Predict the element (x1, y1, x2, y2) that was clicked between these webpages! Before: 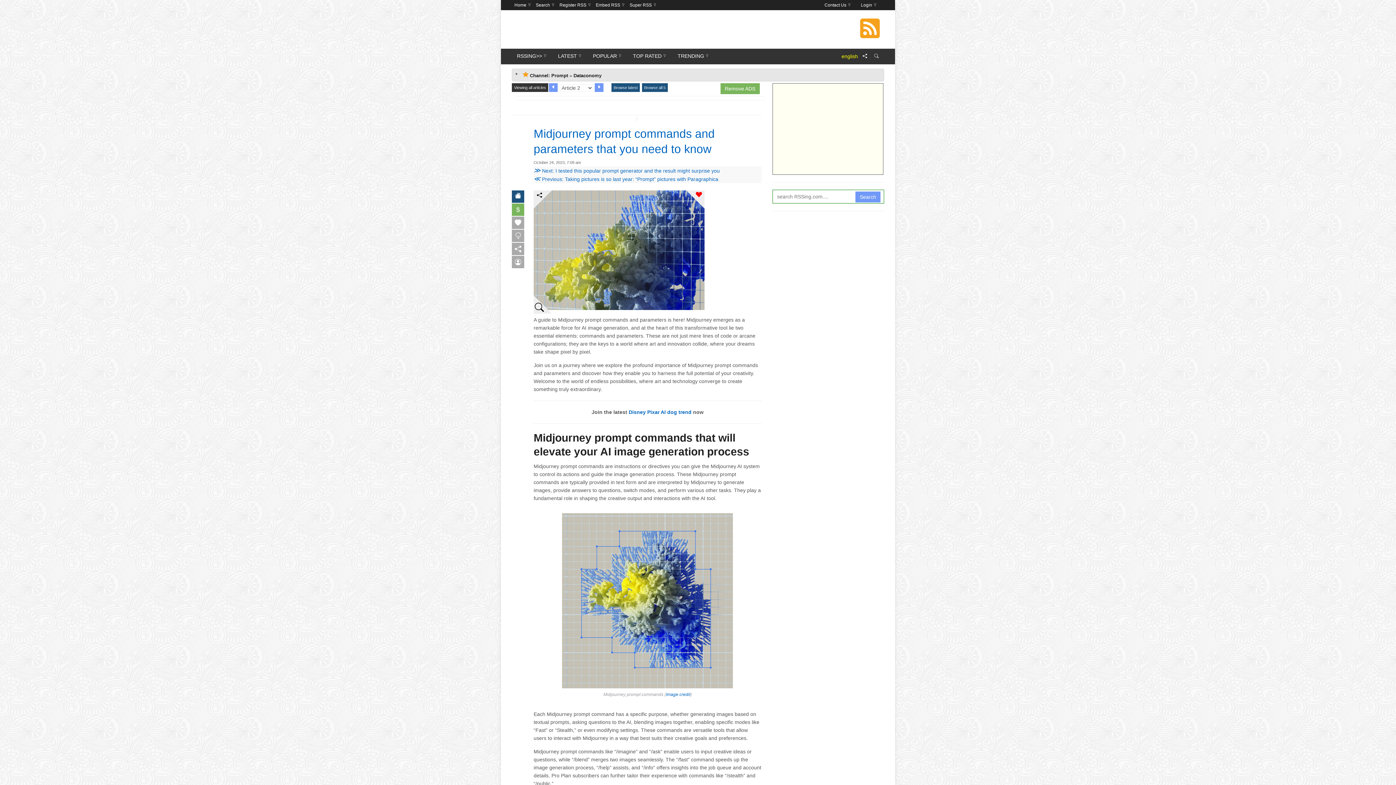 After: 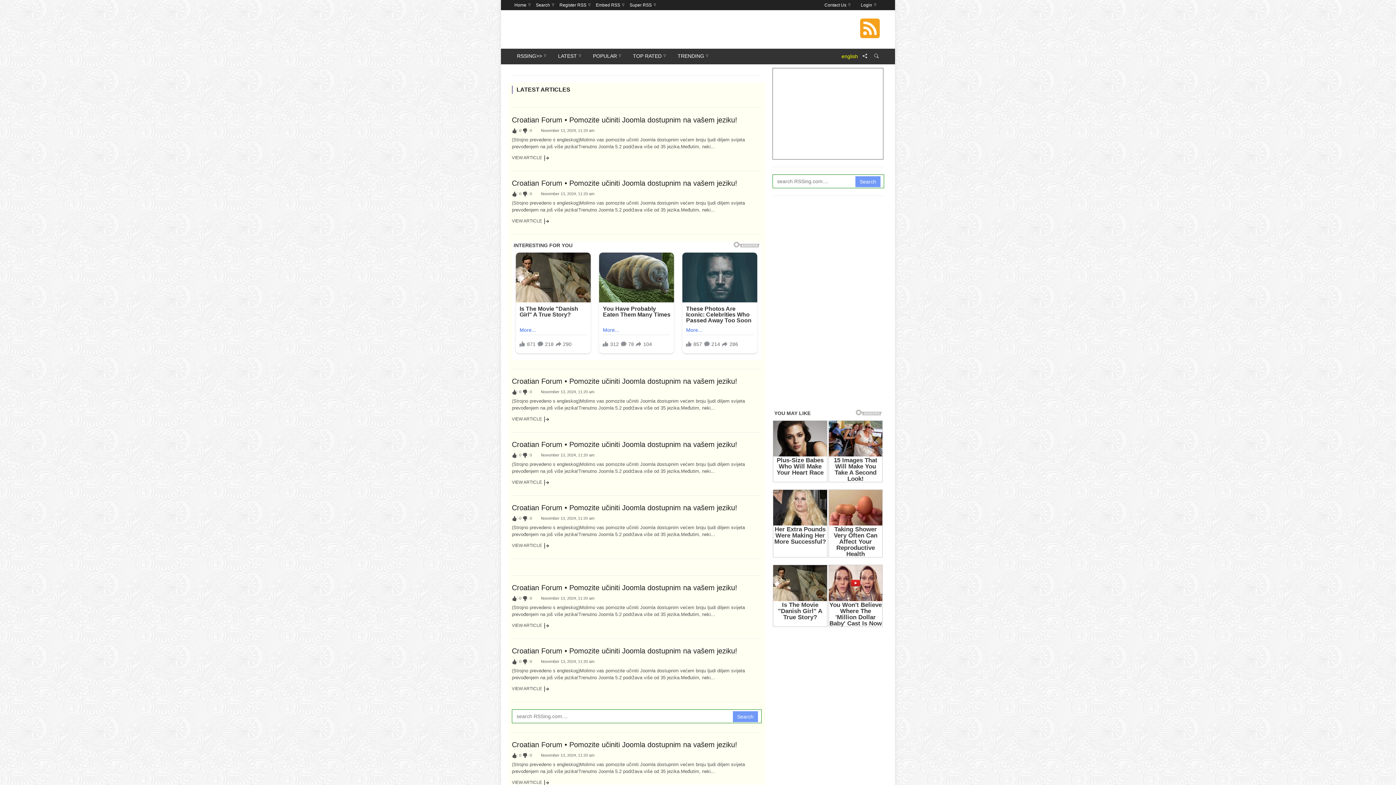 Action: bbox: (553, 48, 586, 64) label: LATEST